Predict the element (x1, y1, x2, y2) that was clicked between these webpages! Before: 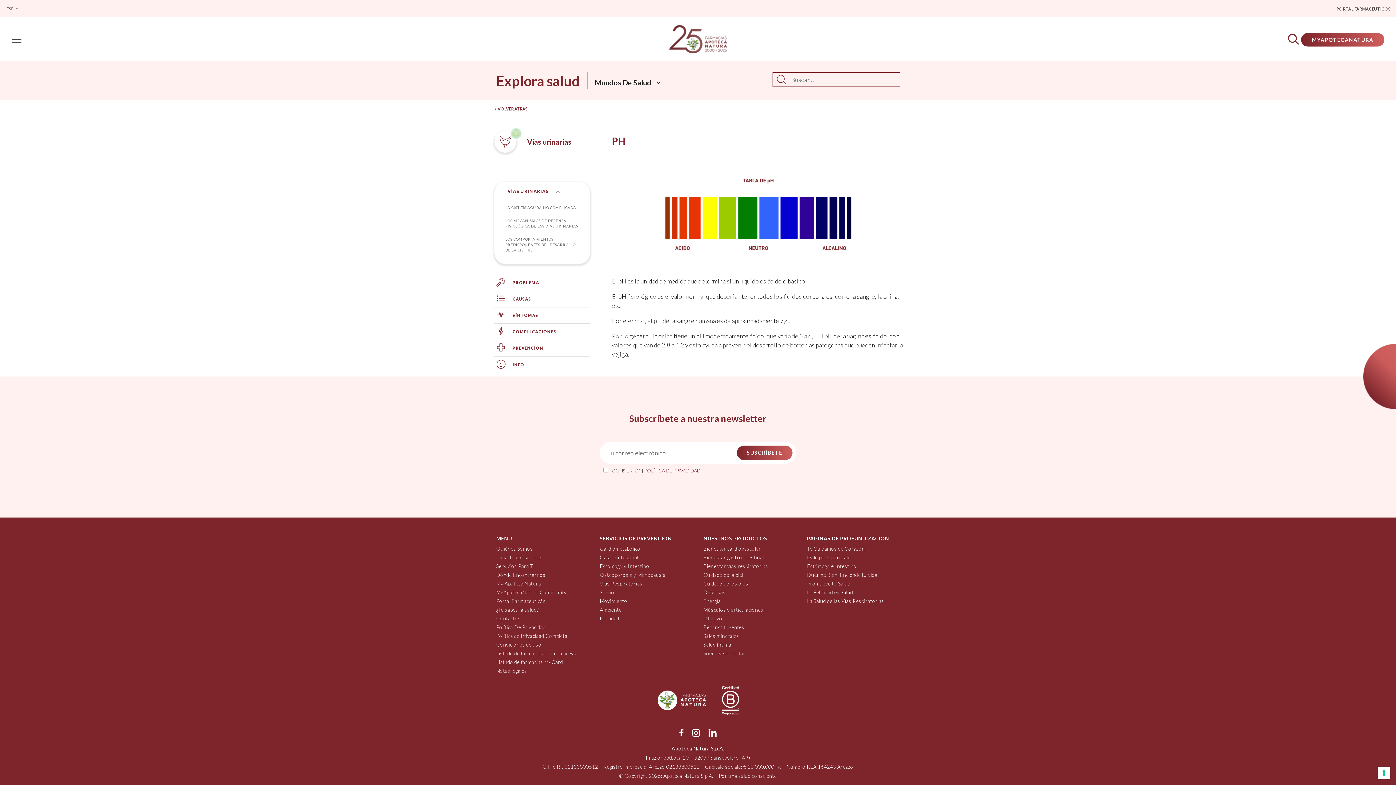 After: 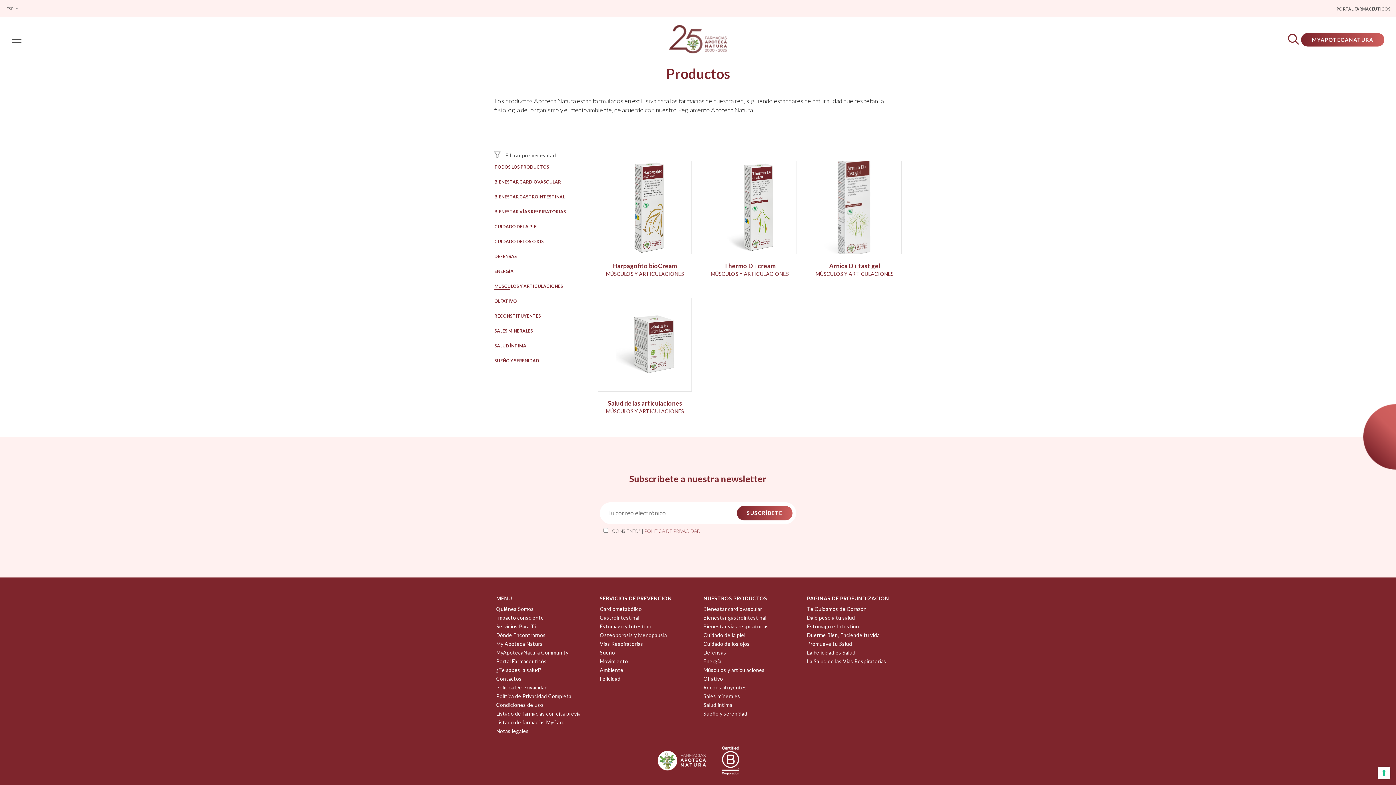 Action: bbox: (703, 605, 796, 614) label: Músculos y articulaciones